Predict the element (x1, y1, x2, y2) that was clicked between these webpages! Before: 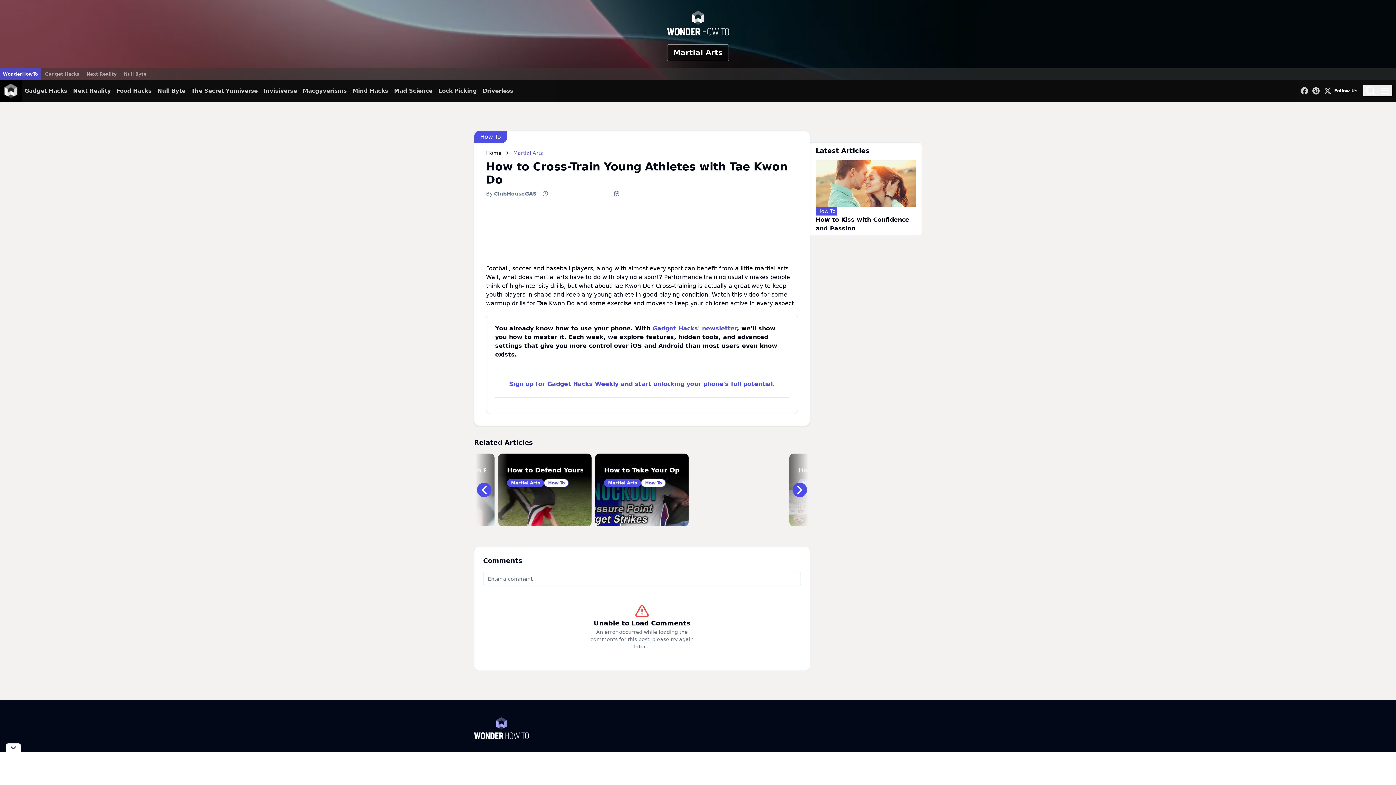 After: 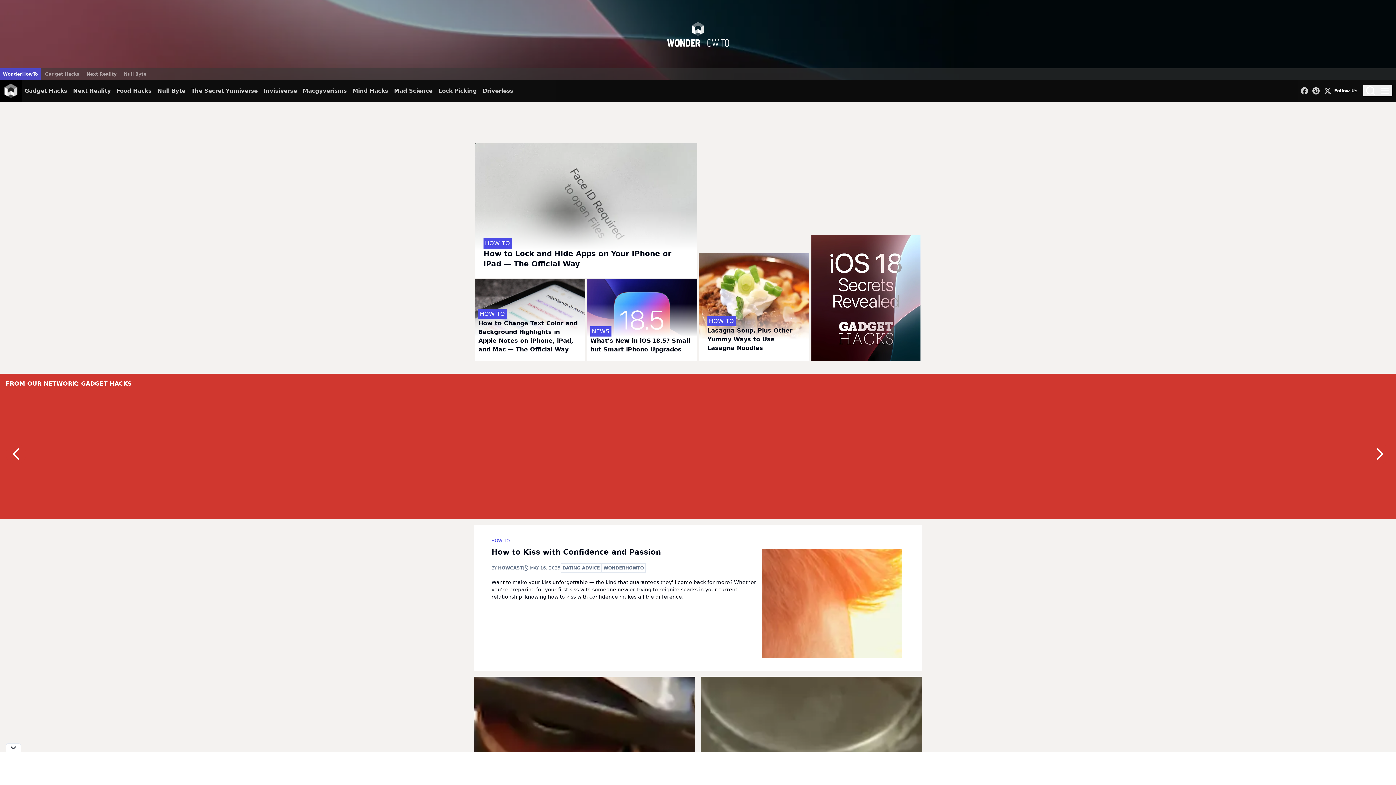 Action: bbox: (0, 80, 21, 101)